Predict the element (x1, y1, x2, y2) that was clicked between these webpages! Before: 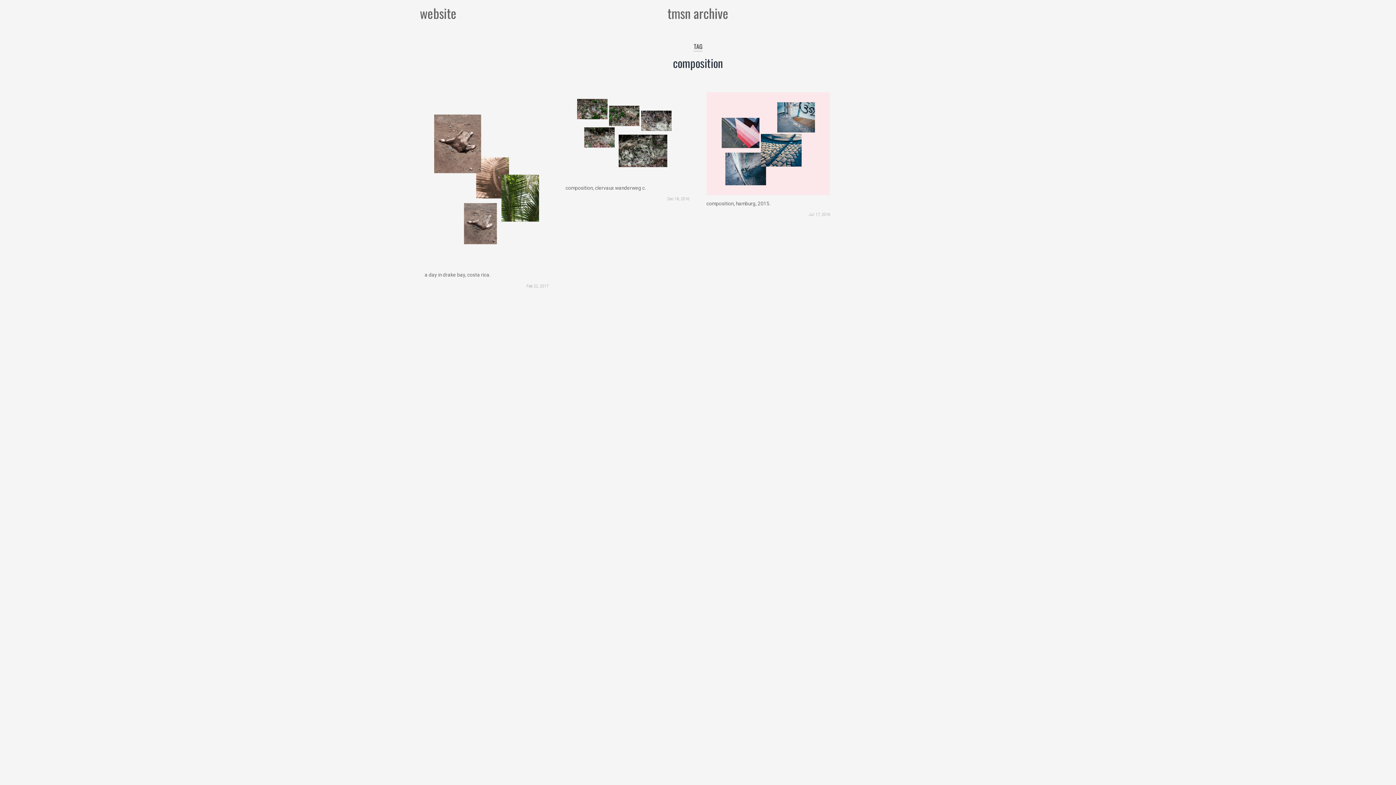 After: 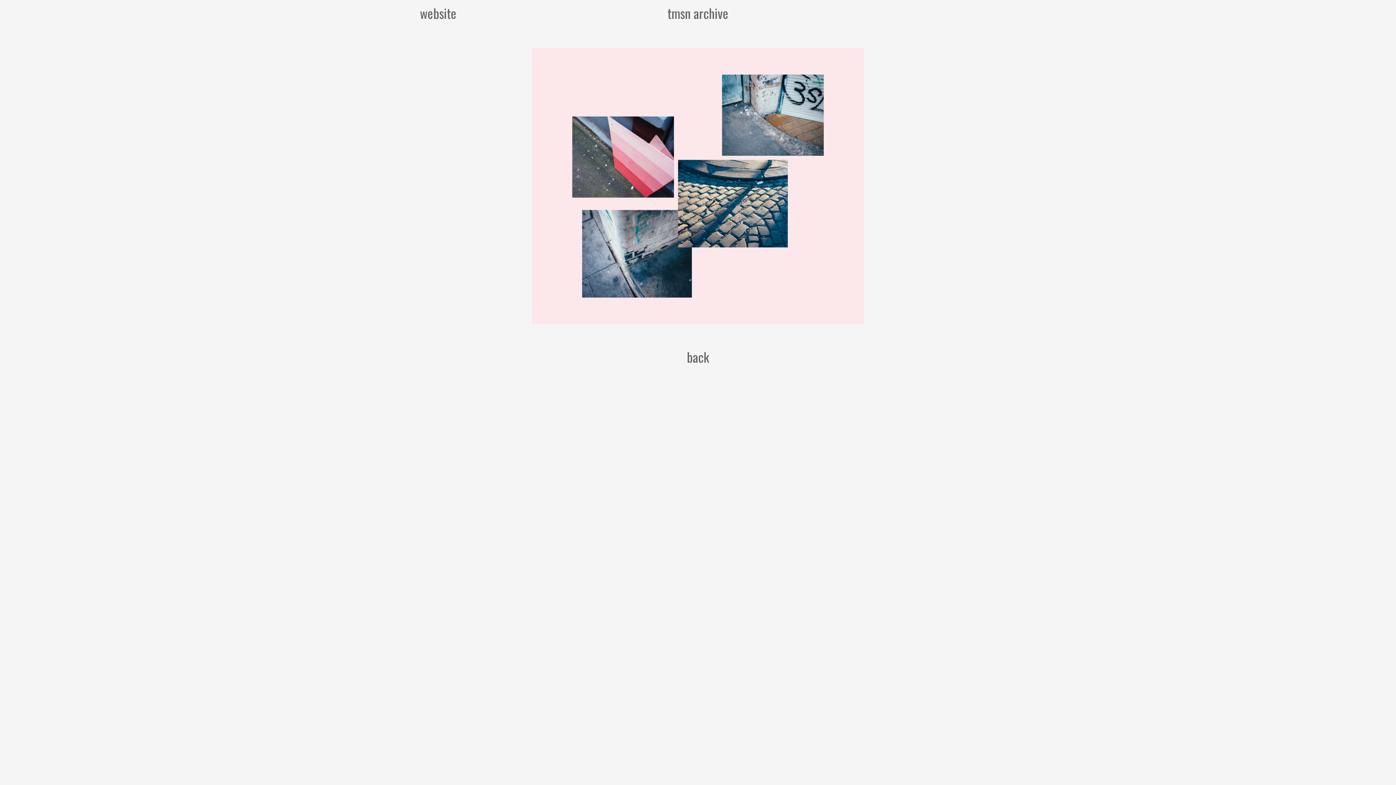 Action: bbox: (706, 190, 830, 196)